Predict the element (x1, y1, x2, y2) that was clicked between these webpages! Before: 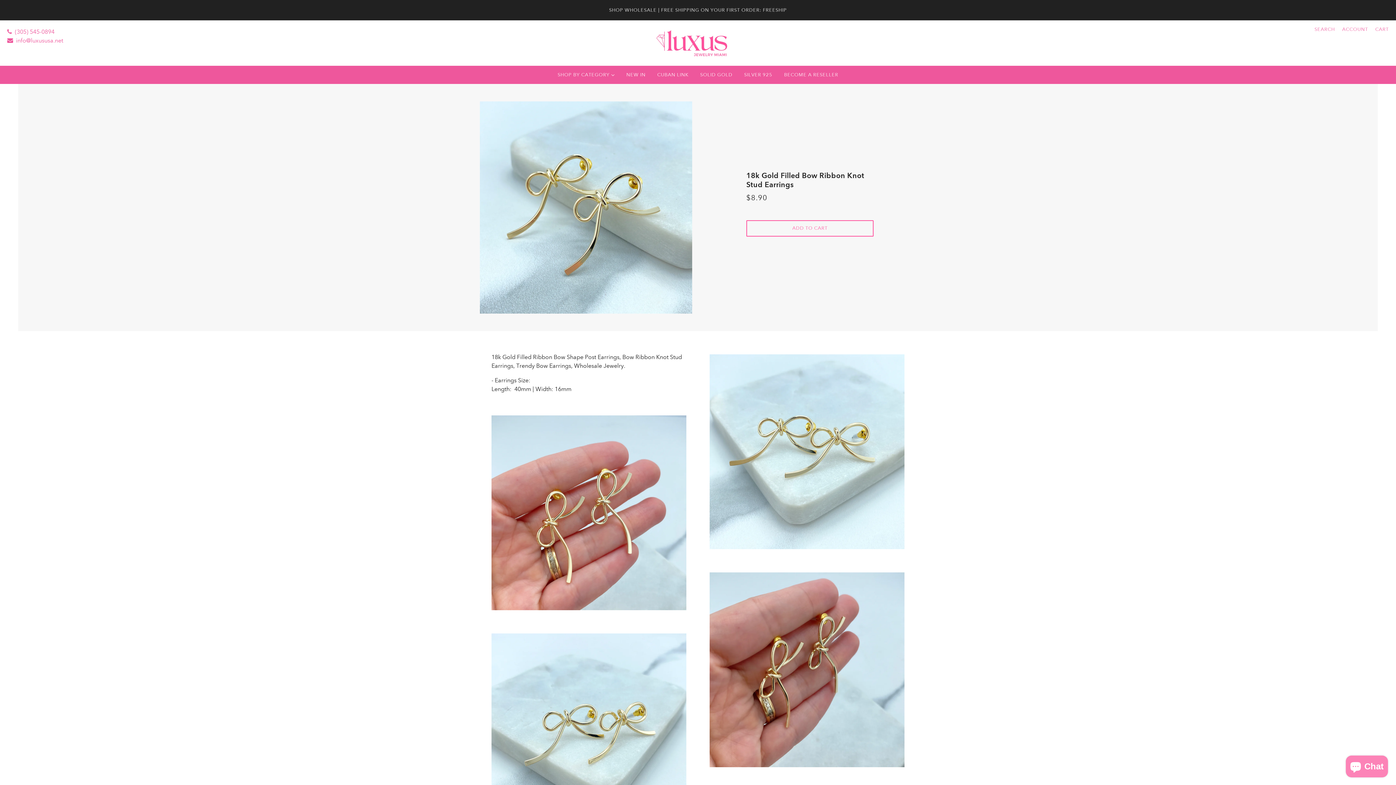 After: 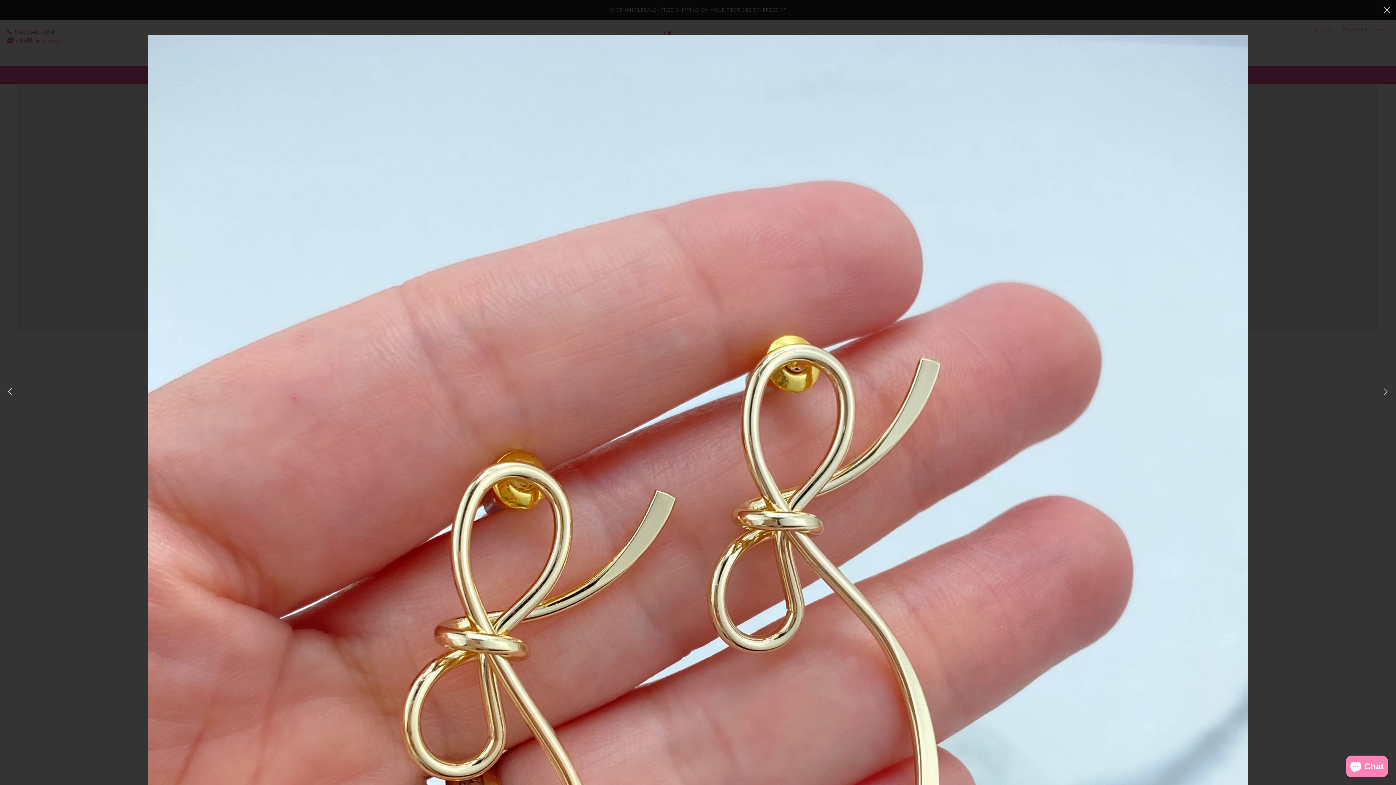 Action: bbox: (491, 415, 686, 610) label: Product media